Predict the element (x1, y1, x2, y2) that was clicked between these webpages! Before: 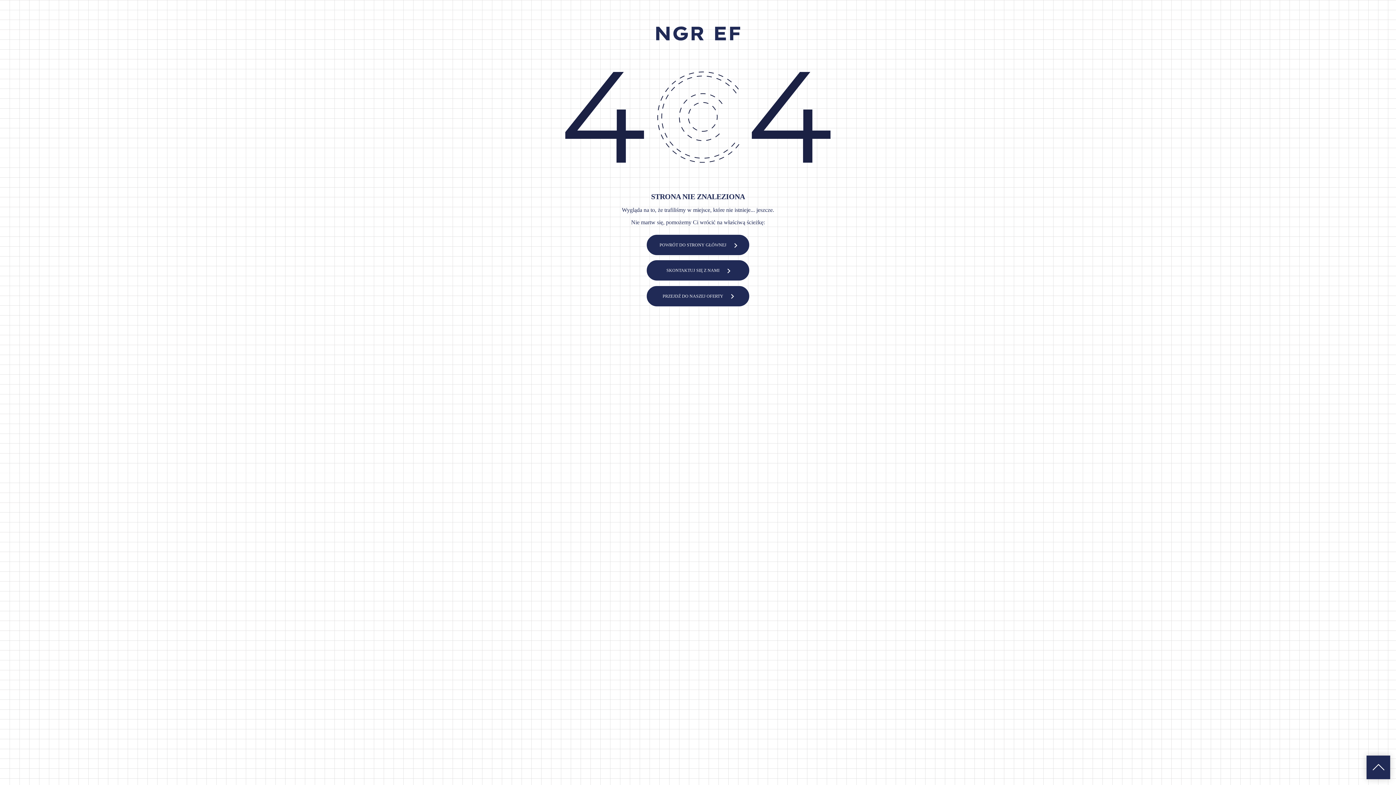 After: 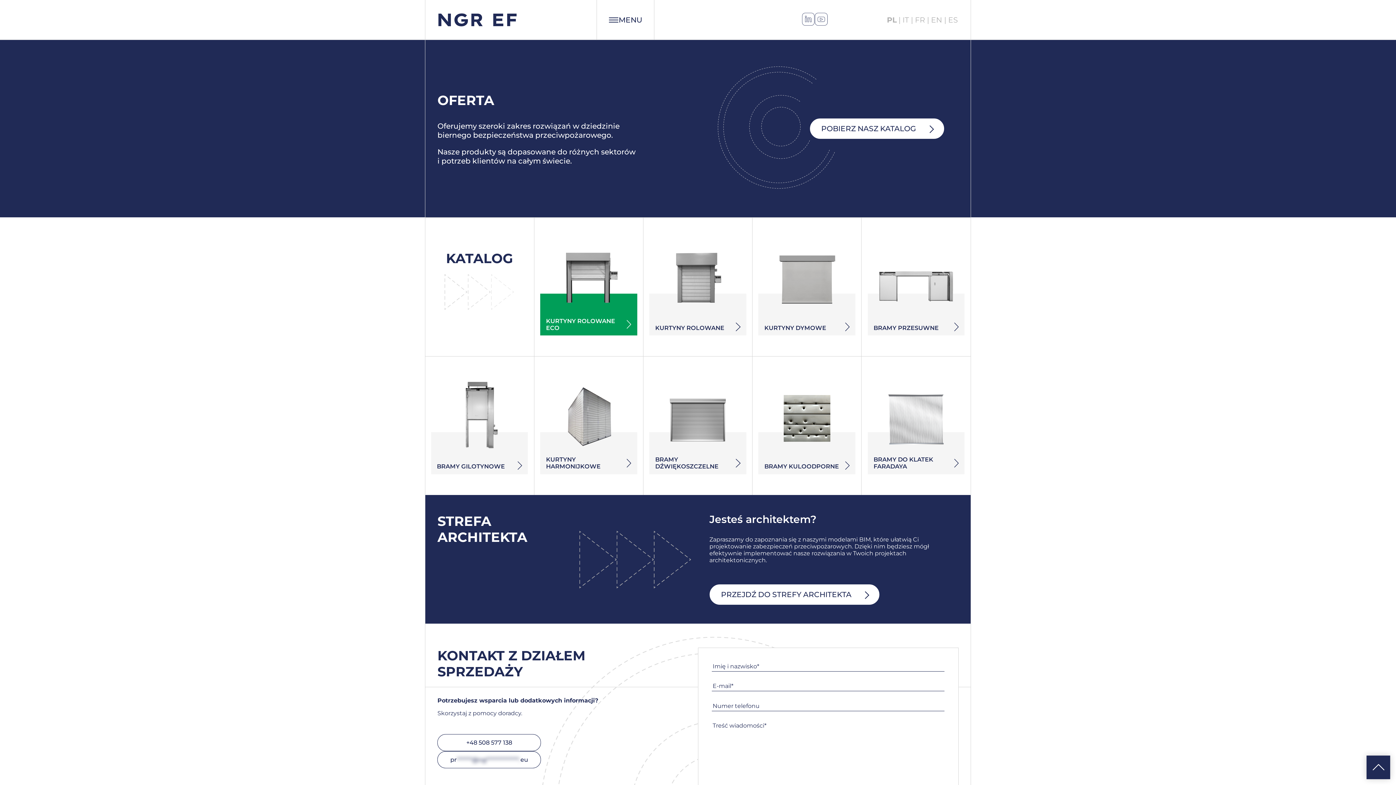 Action: bbox: (646, 285, 749, 306) label: PRZEJDŹ DO NASZEJ OFERTY